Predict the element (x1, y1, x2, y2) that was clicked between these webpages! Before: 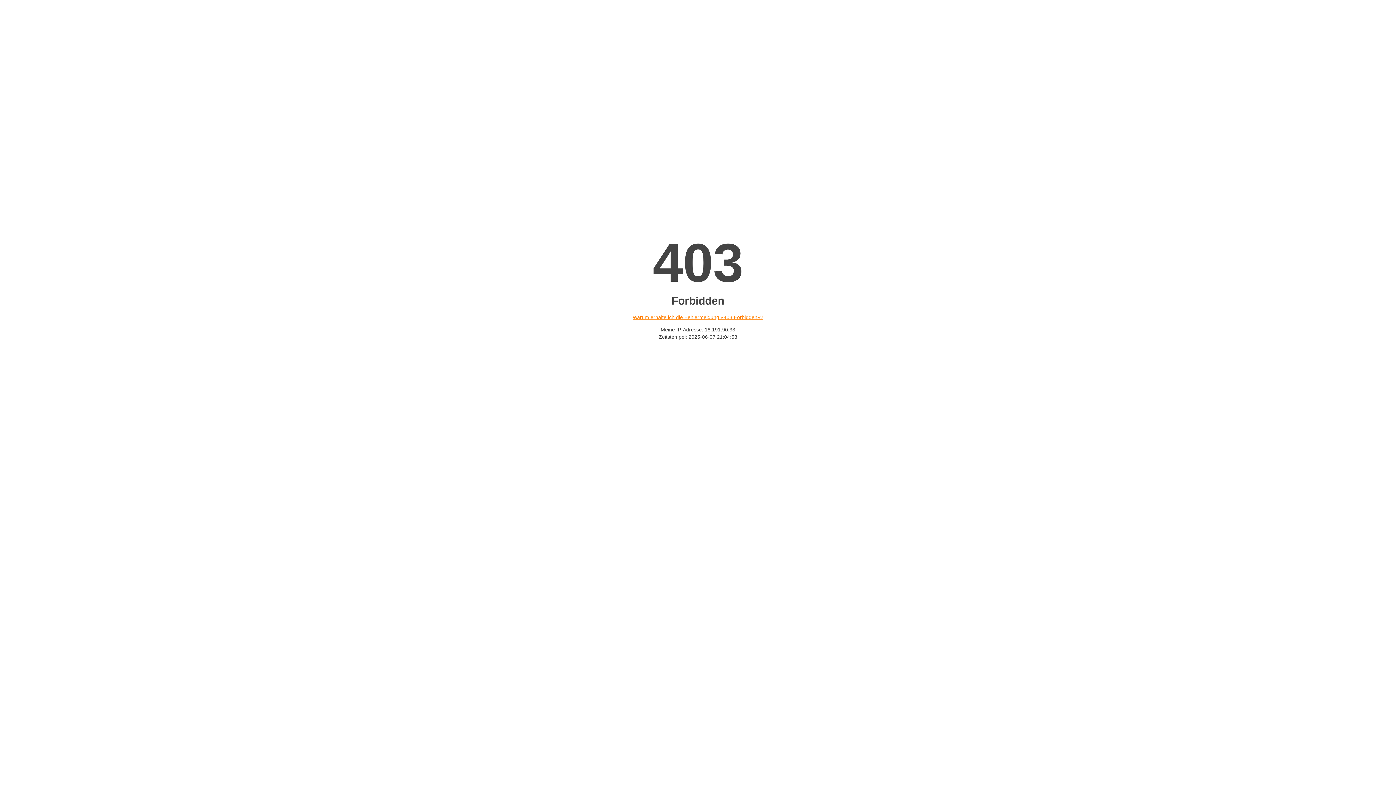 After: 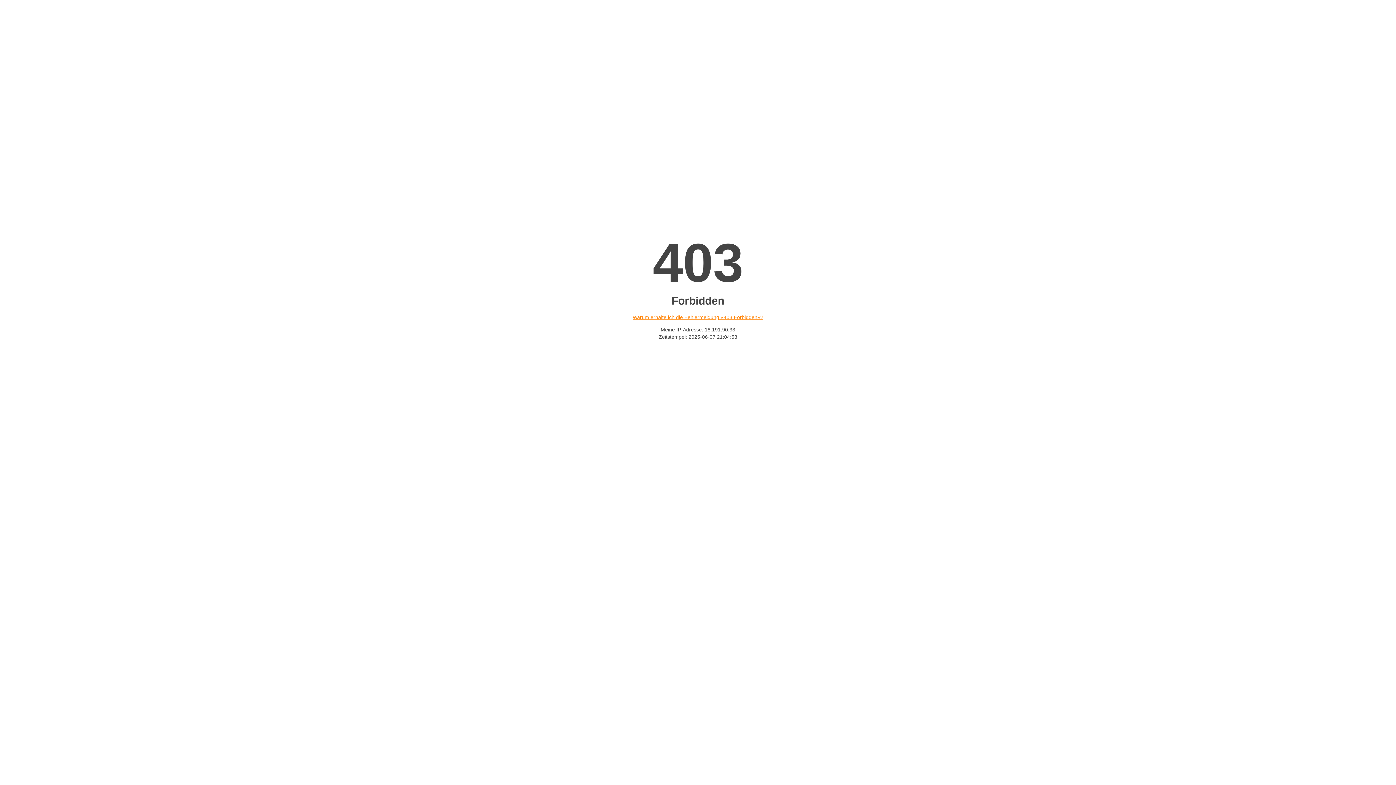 Action: bbox: (632, 314, 763, 320) label: Warum erhalte ich die Fehlermeldung «403 Forbidden»?